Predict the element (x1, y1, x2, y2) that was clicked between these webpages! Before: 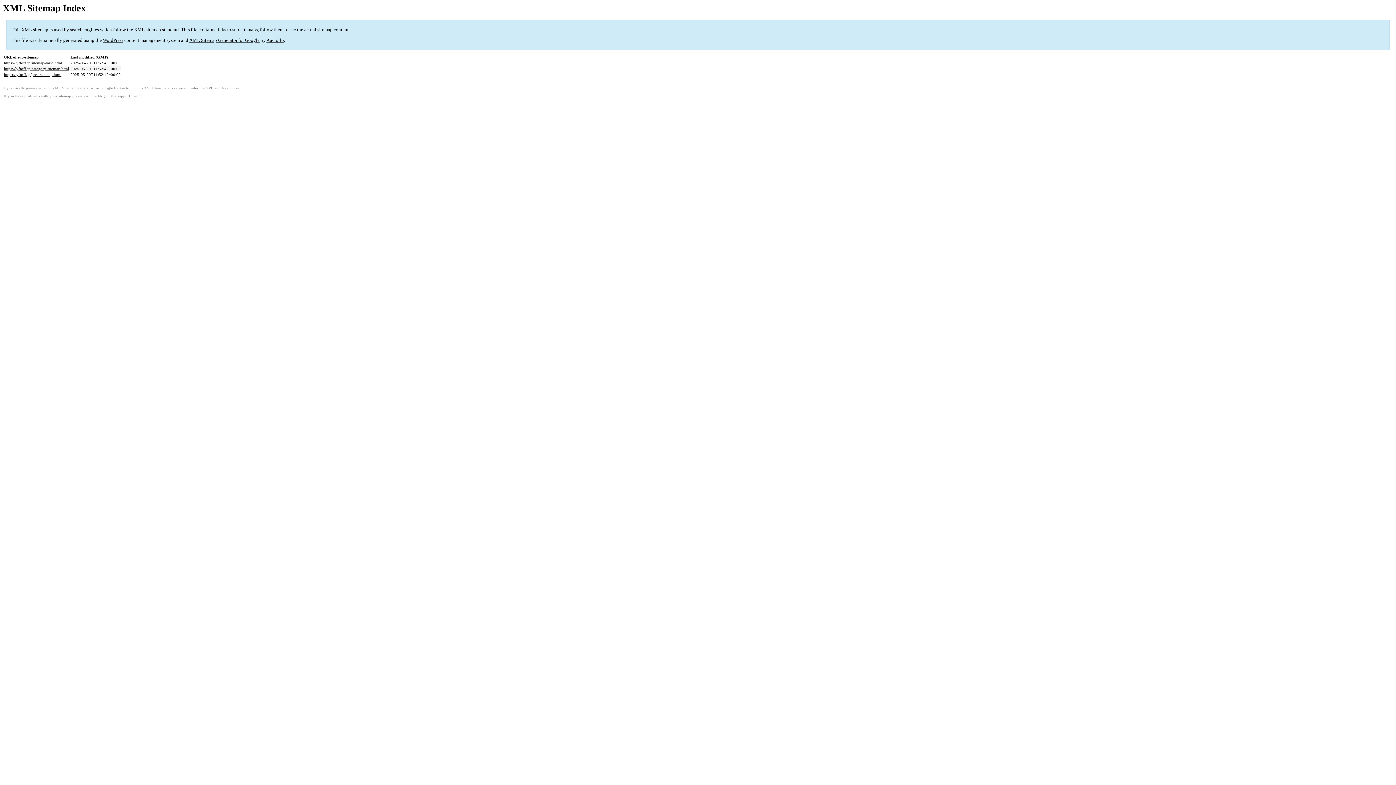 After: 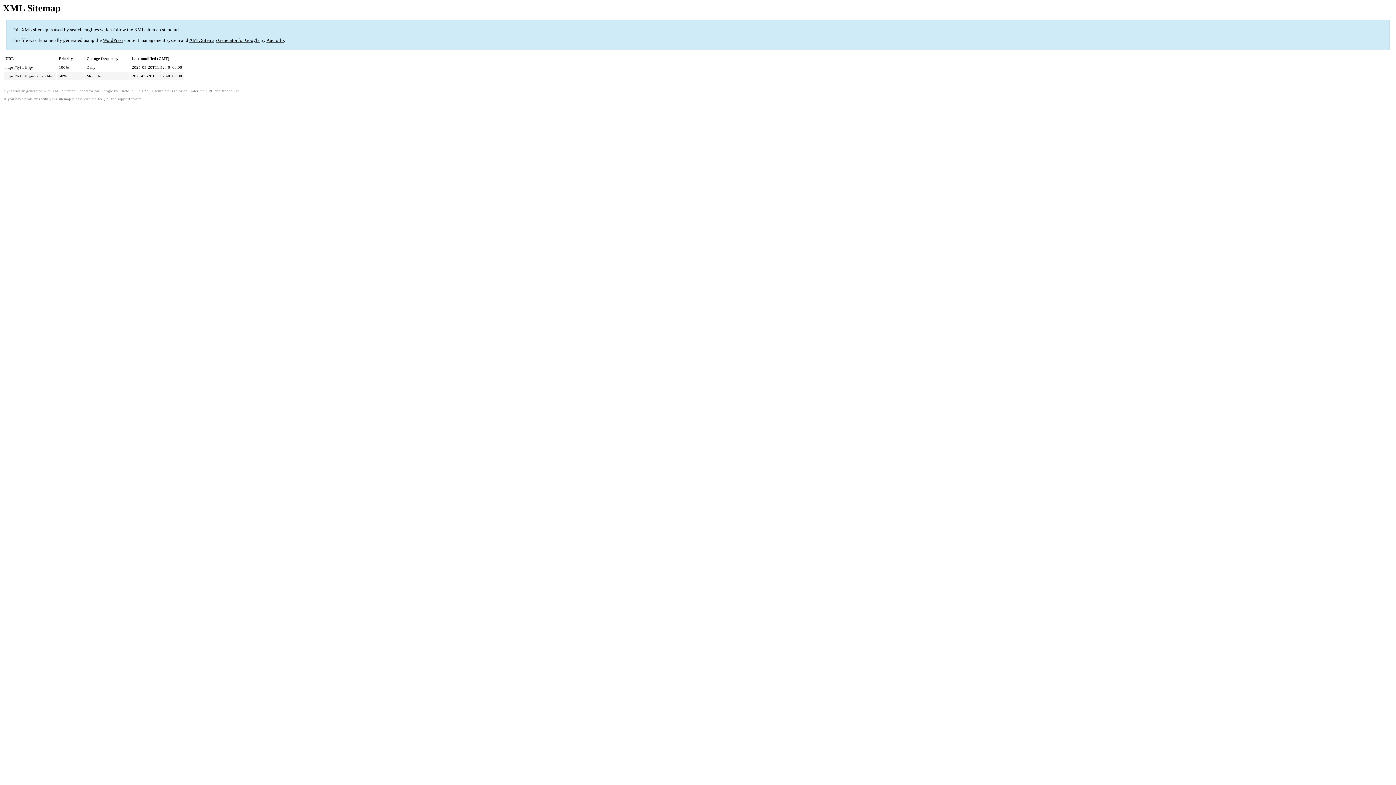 Action: label: https://lyftoff.jp/sitemap-misc.html bbox: (4, 60, 62, 65)